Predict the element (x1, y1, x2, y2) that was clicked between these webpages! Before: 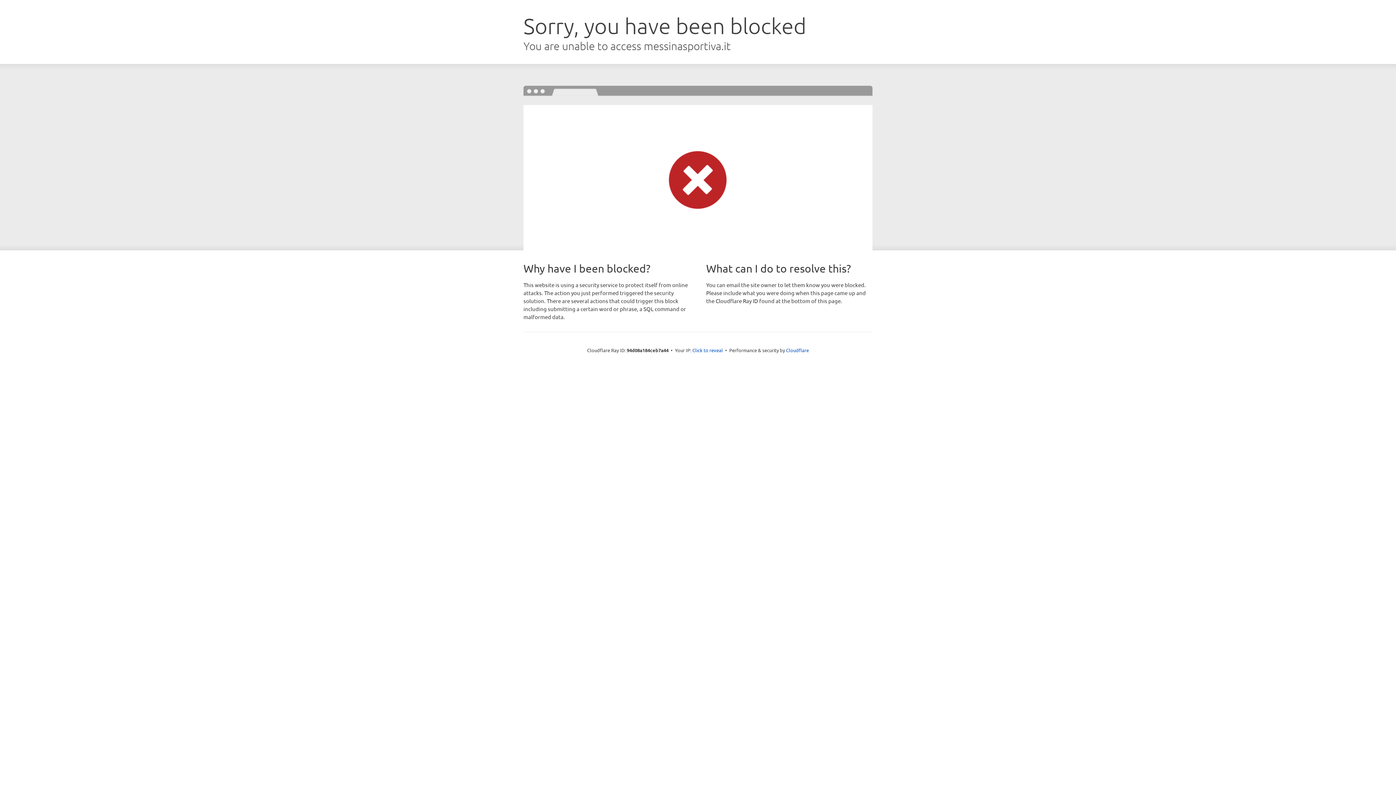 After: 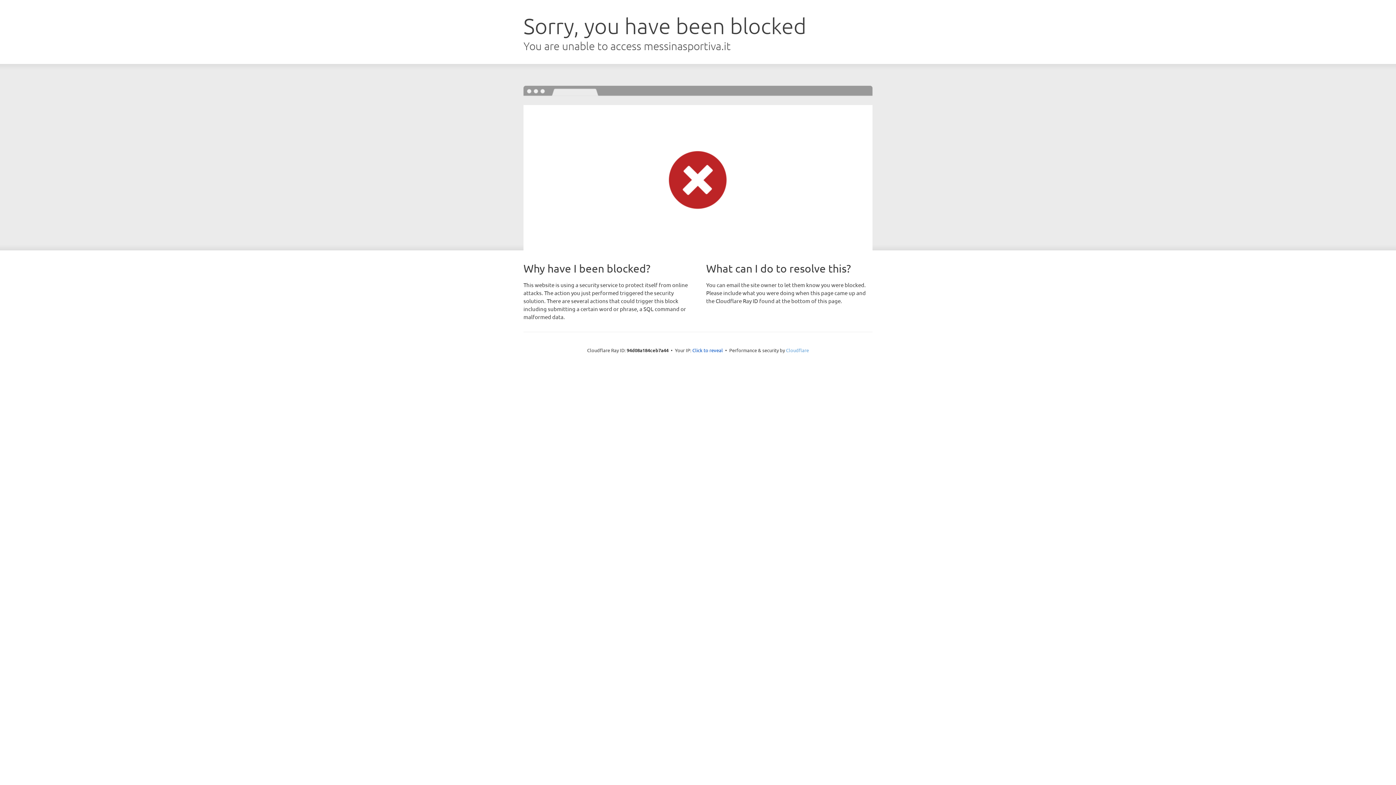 Action: label: Cloudflare bbox: (786, 347, 809, 353)